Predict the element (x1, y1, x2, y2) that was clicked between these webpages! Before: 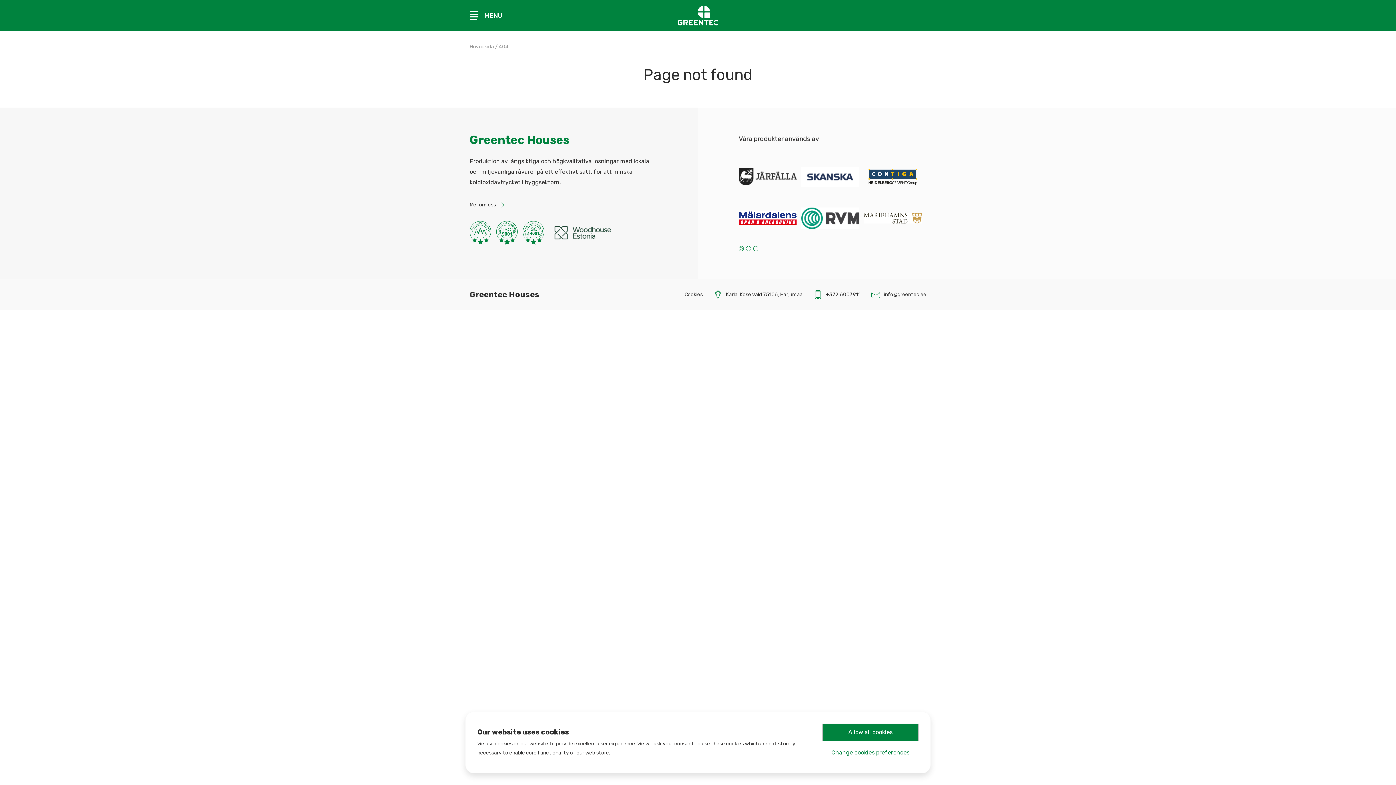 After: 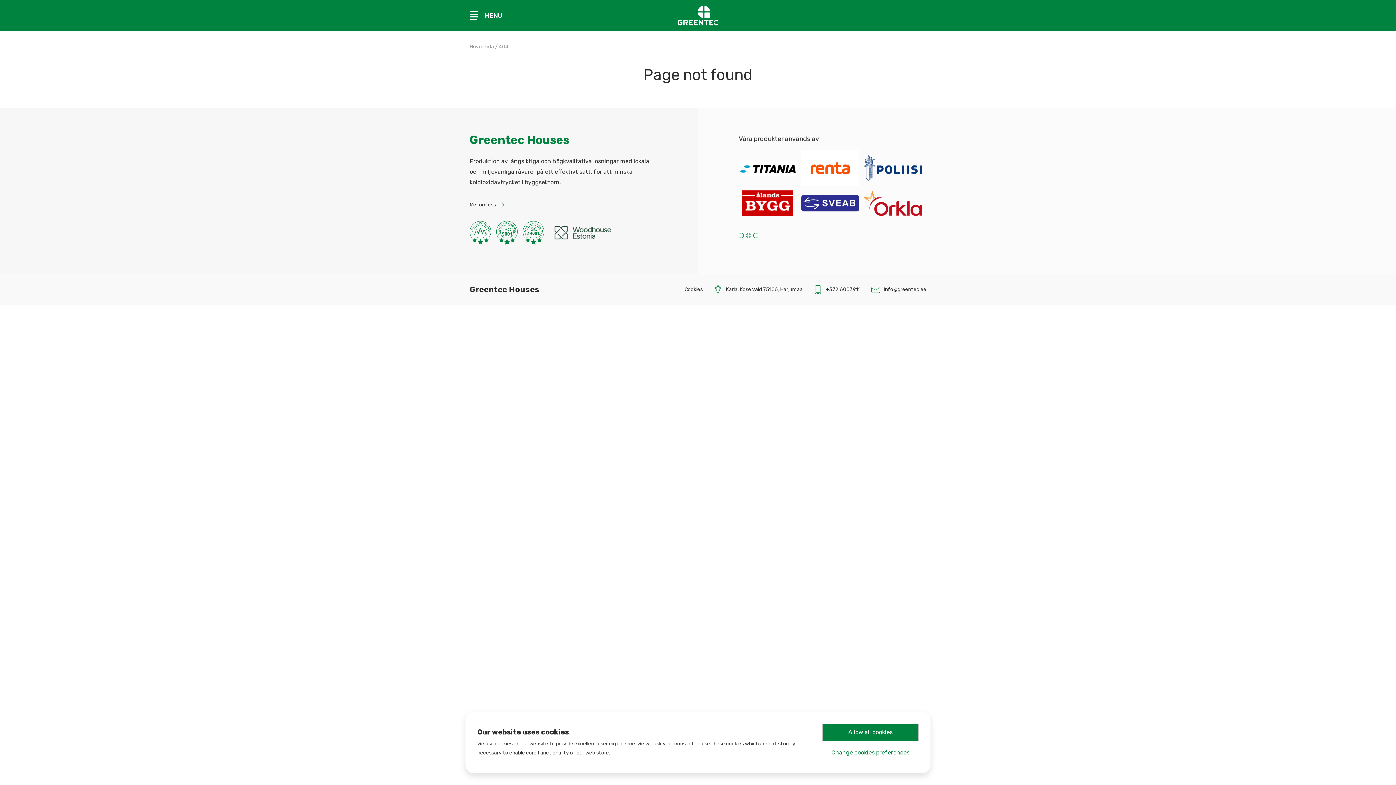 Action: bbox: (746, 246, 751, 251) label: 2 of 3